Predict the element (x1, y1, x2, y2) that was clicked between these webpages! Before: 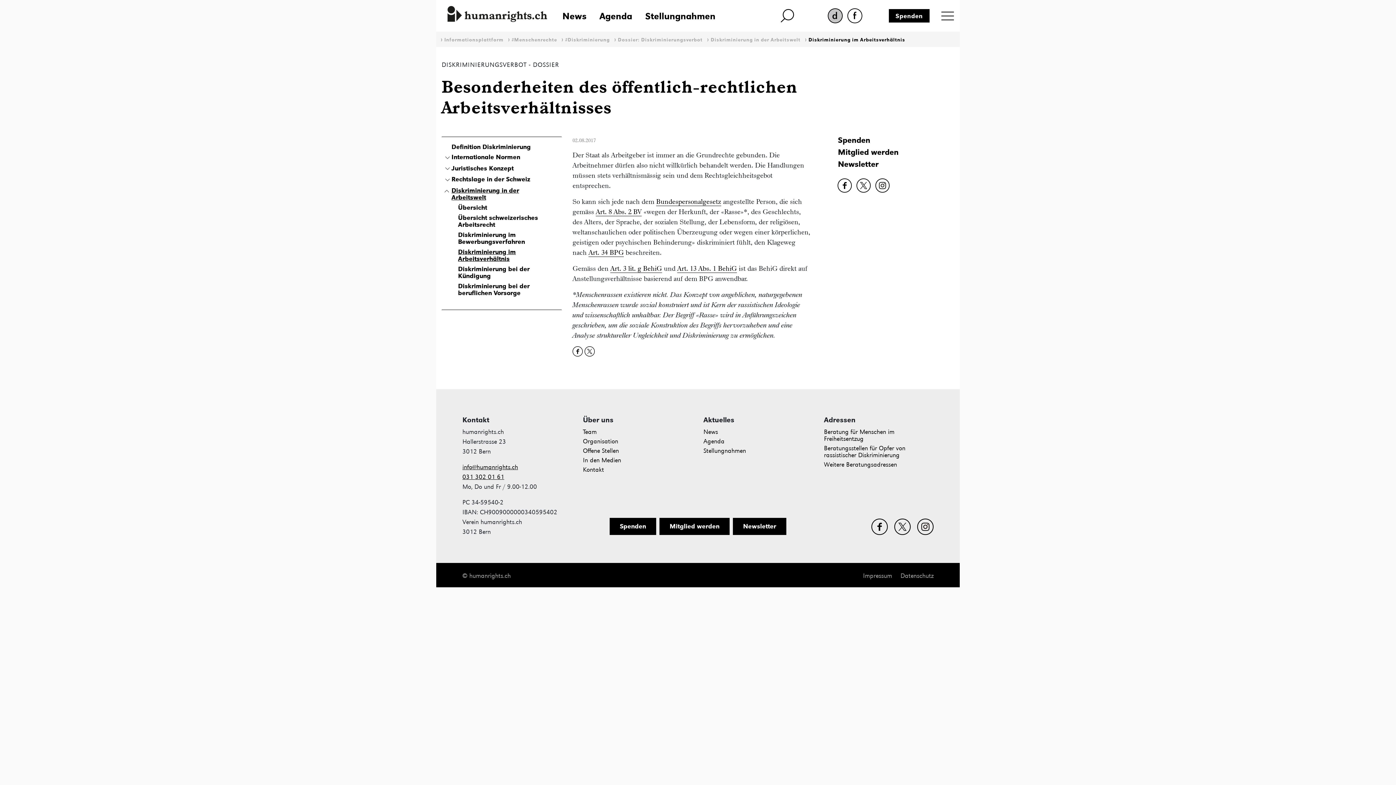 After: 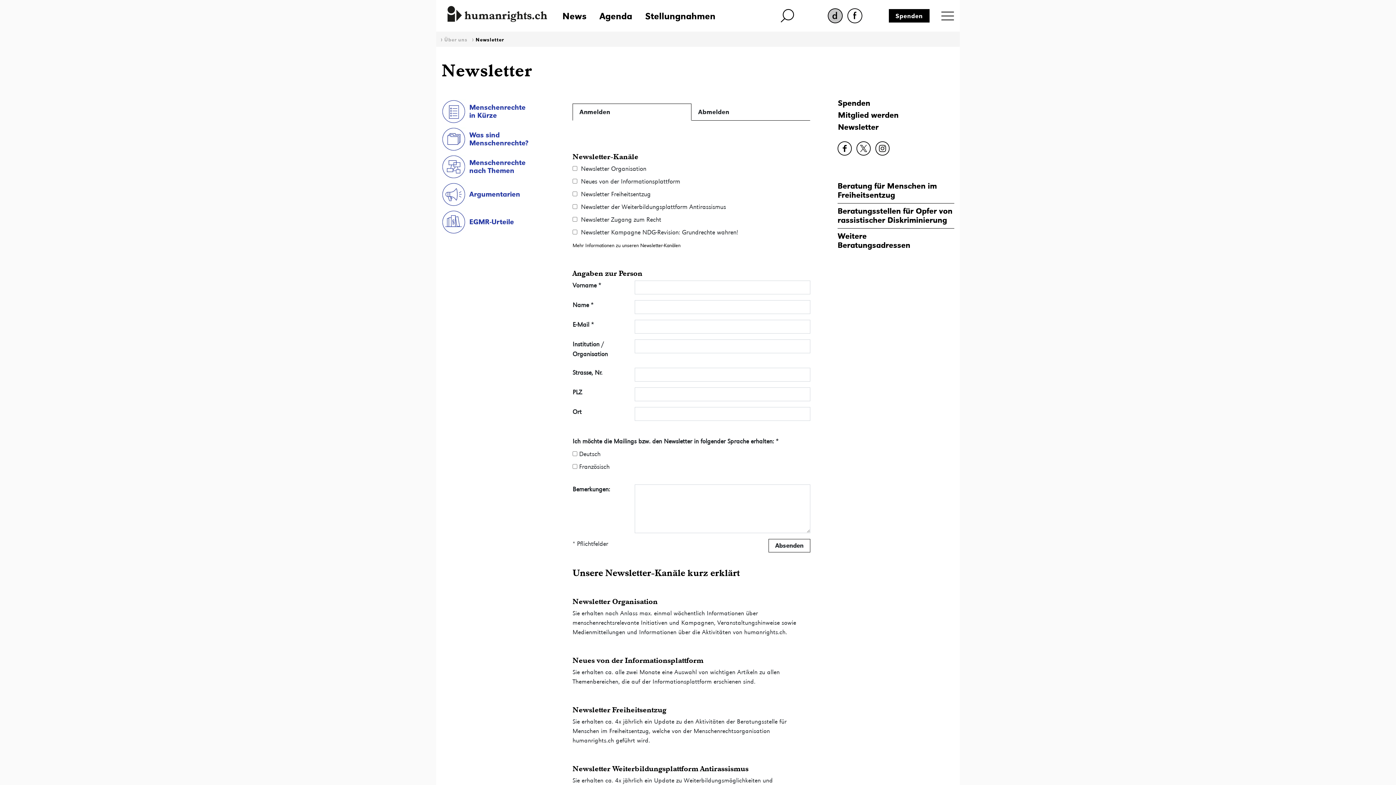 Action: label: Newsletter bbox: (733, 518, 786, 535)